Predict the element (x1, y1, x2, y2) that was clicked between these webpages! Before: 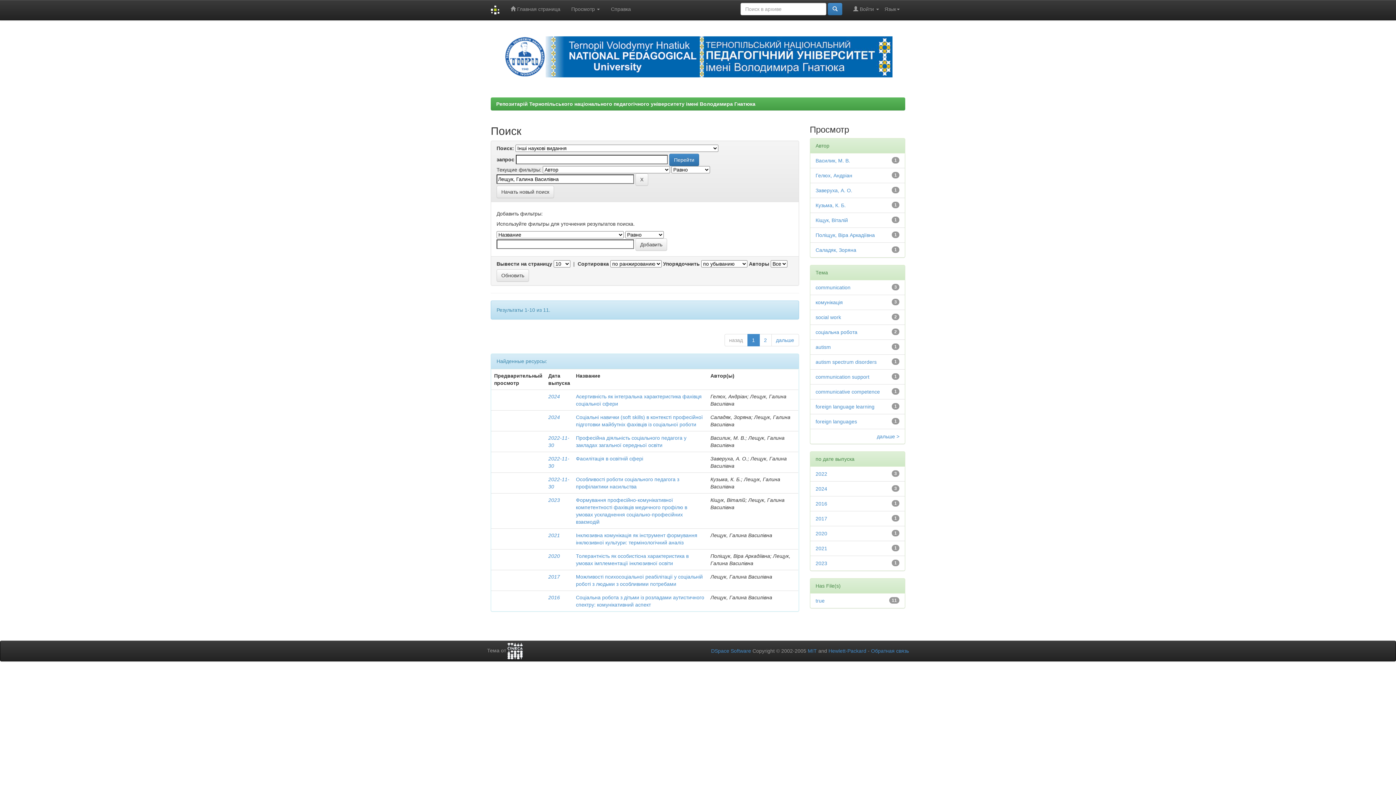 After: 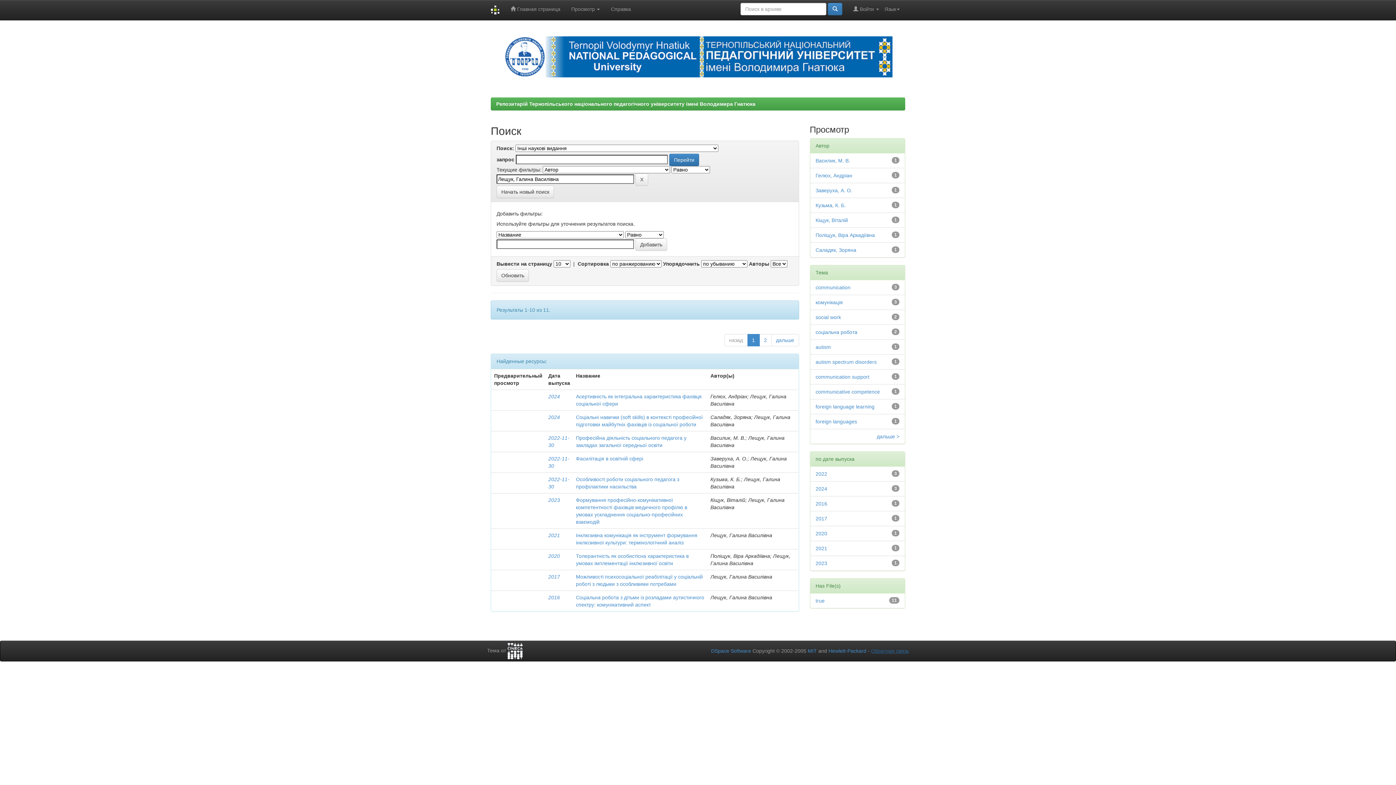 Action: bbox: (871, 648, 909, 654) label: Обратная связь